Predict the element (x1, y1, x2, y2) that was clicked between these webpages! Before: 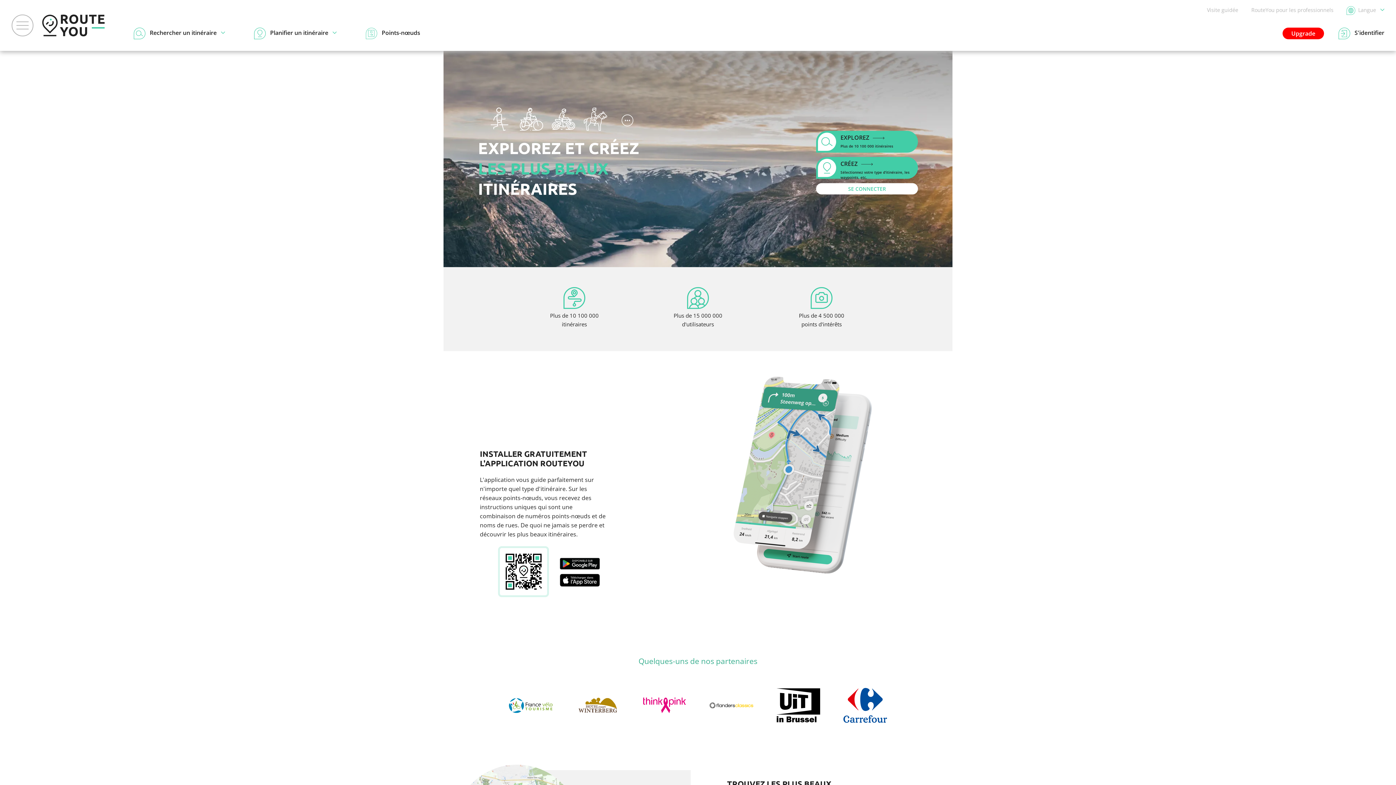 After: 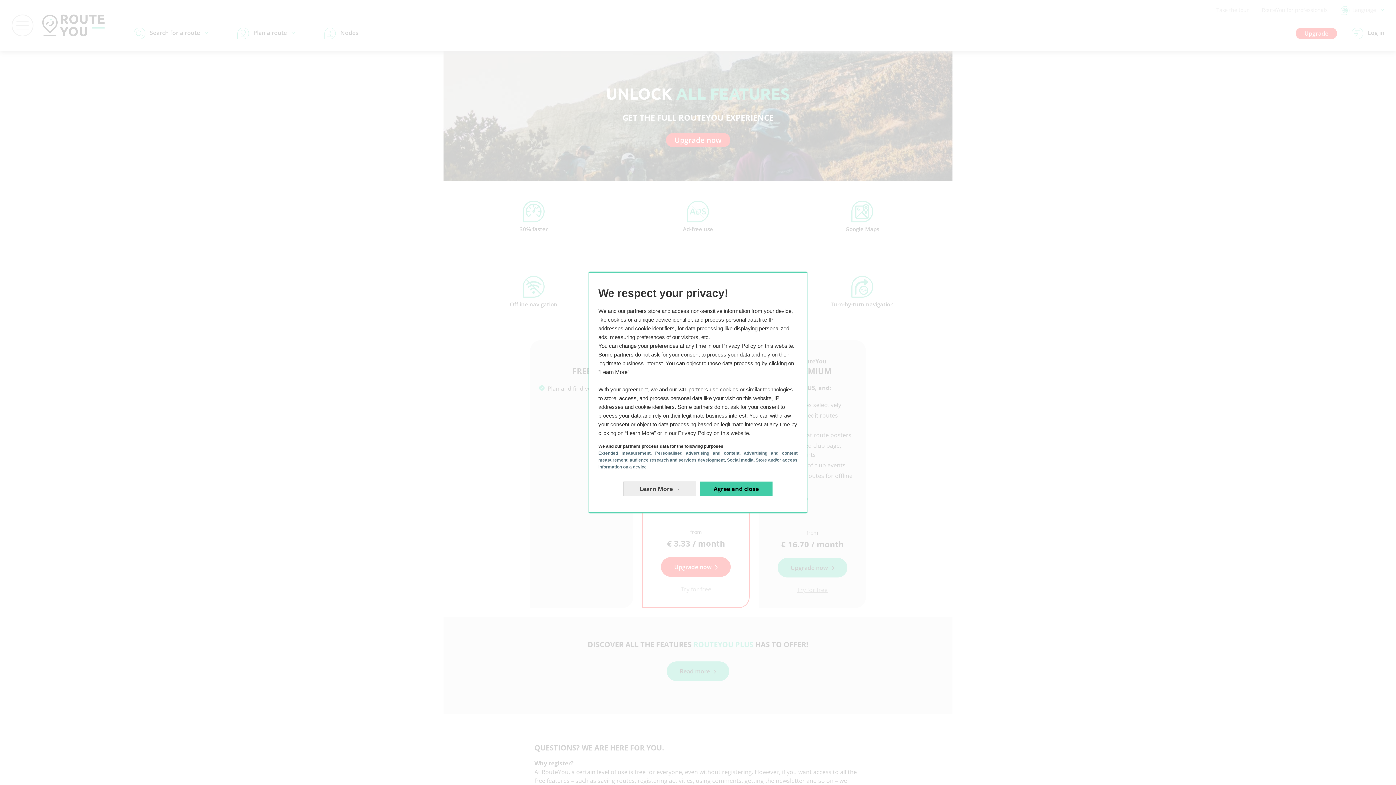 Action: bbox: (1282, 27, 1324, 39) label: Upgrade